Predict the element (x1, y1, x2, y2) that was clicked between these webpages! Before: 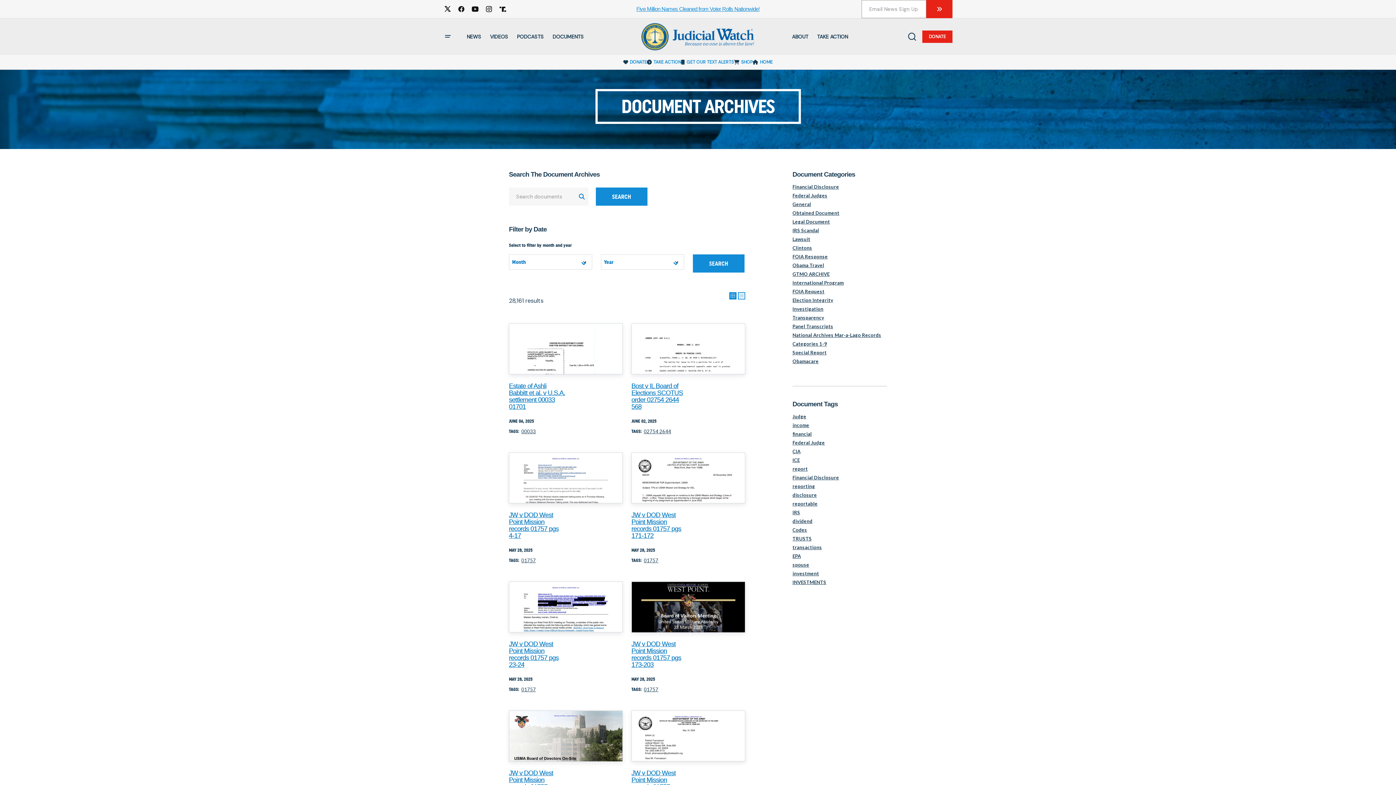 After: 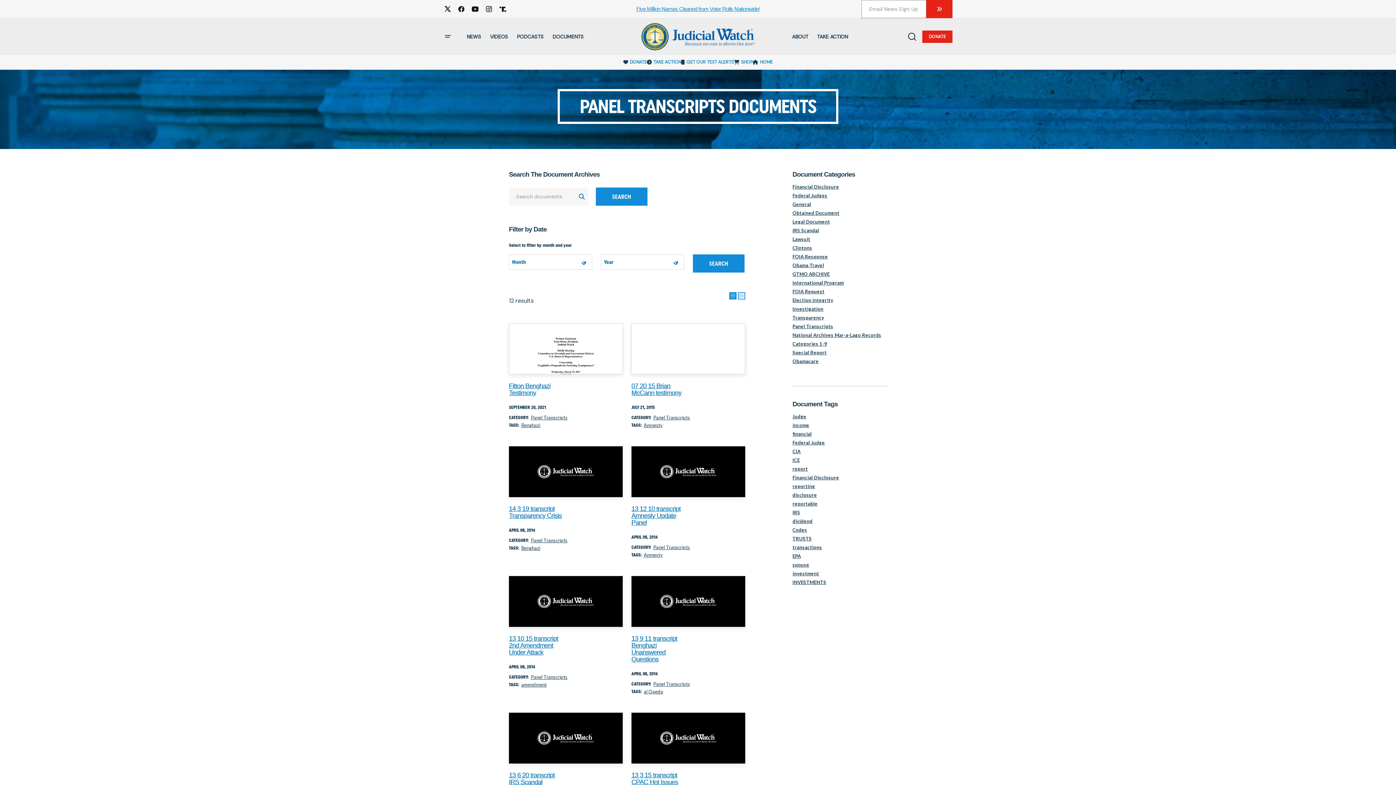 Action: bbox: (792, 323, 833, 329) label: Panel Transcripts